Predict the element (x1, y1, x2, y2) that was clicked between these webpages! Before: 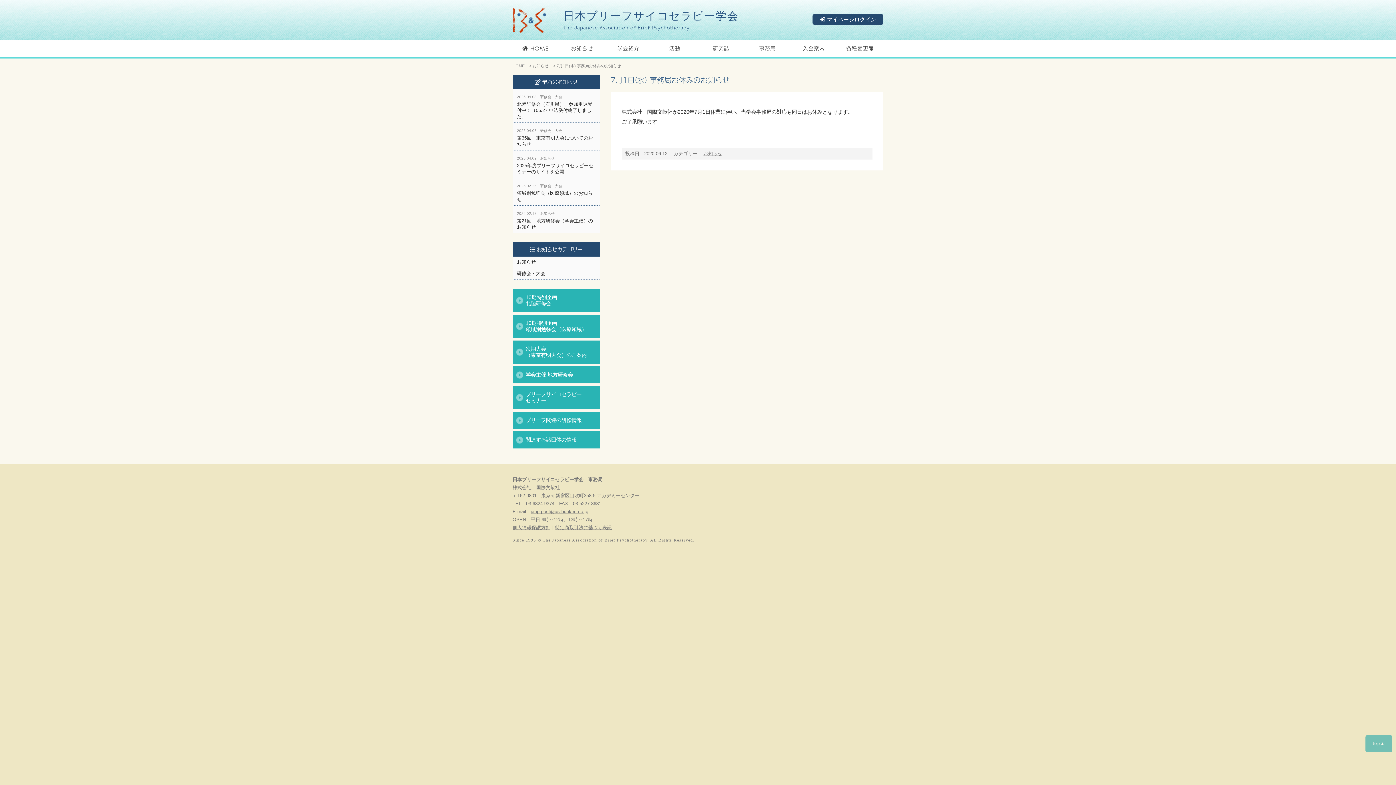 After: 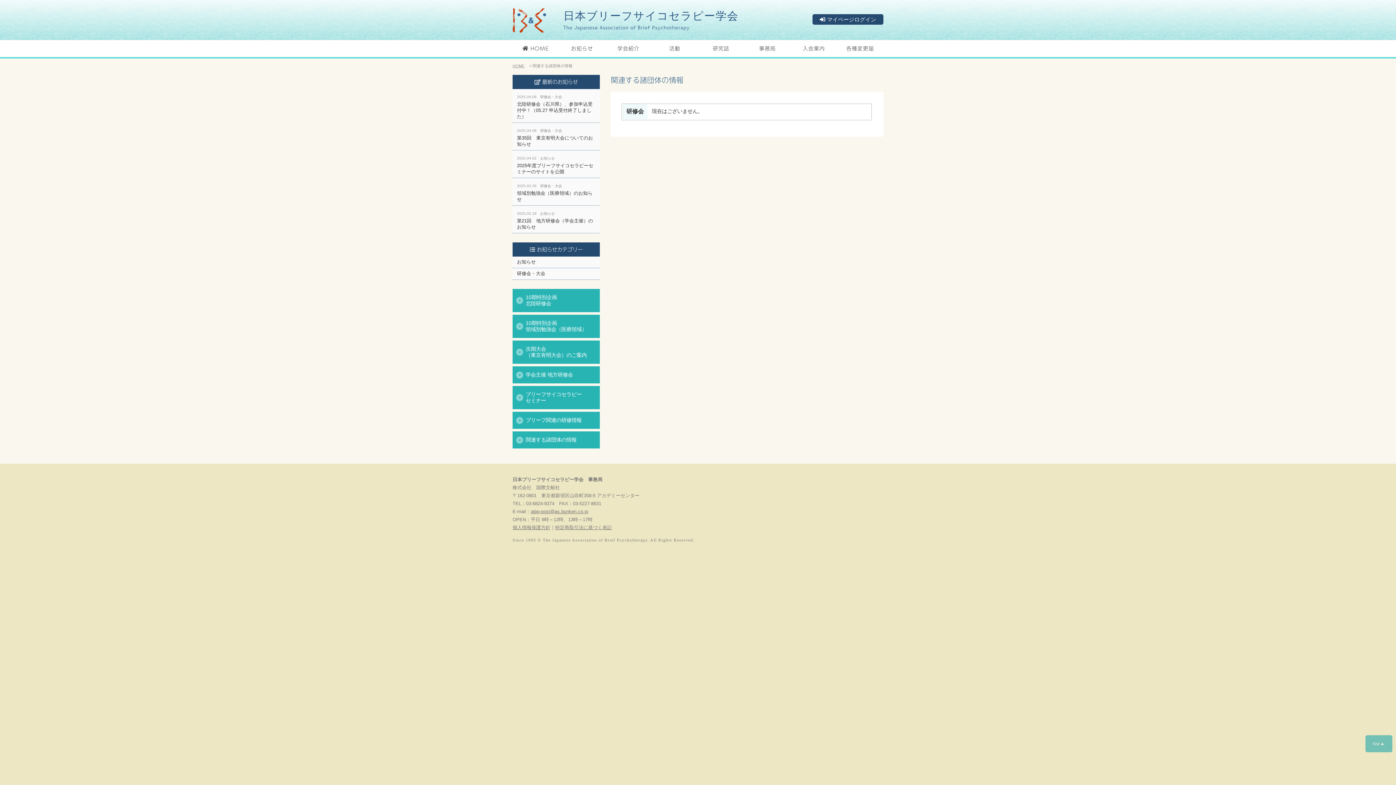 Action: label: 関連する諸団体の情報 bbox: (512, 431, 600, 448)